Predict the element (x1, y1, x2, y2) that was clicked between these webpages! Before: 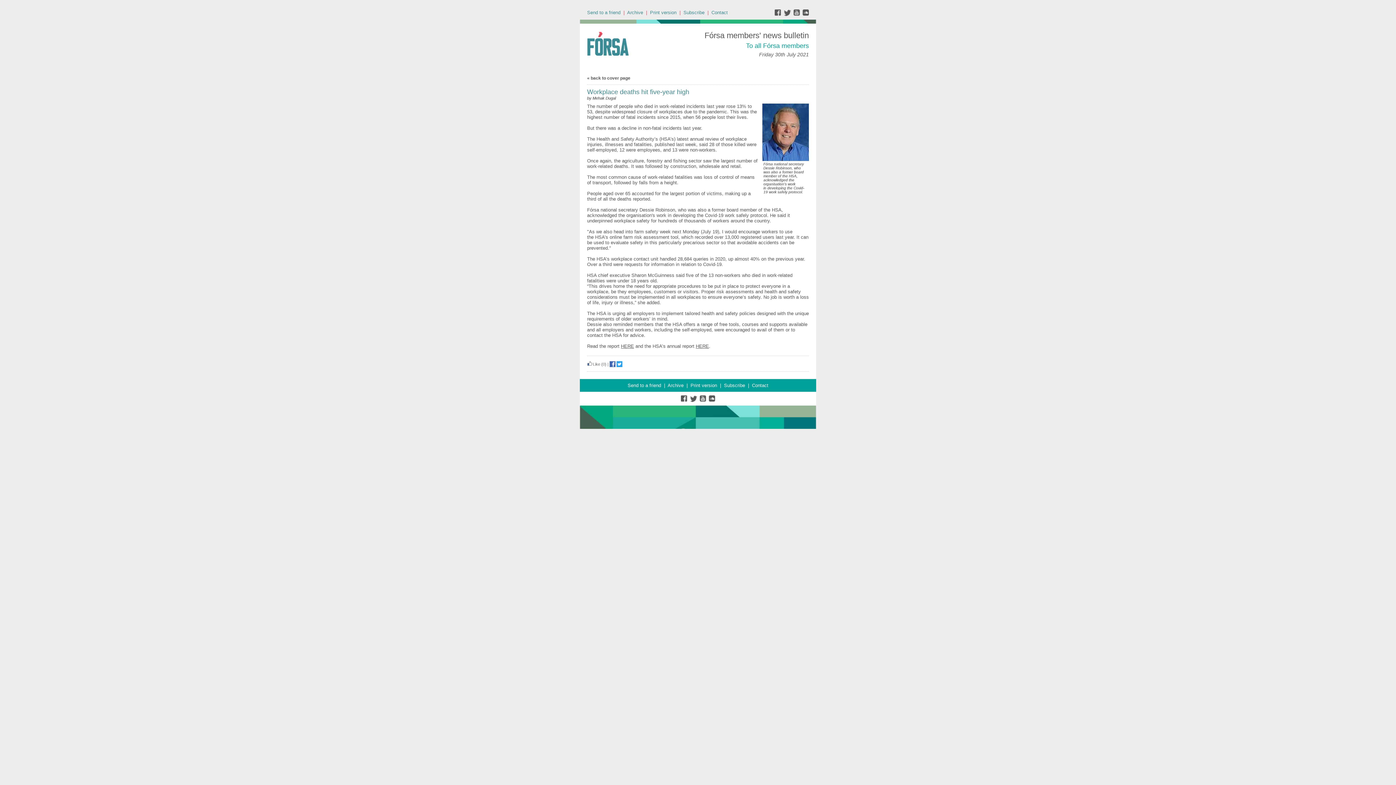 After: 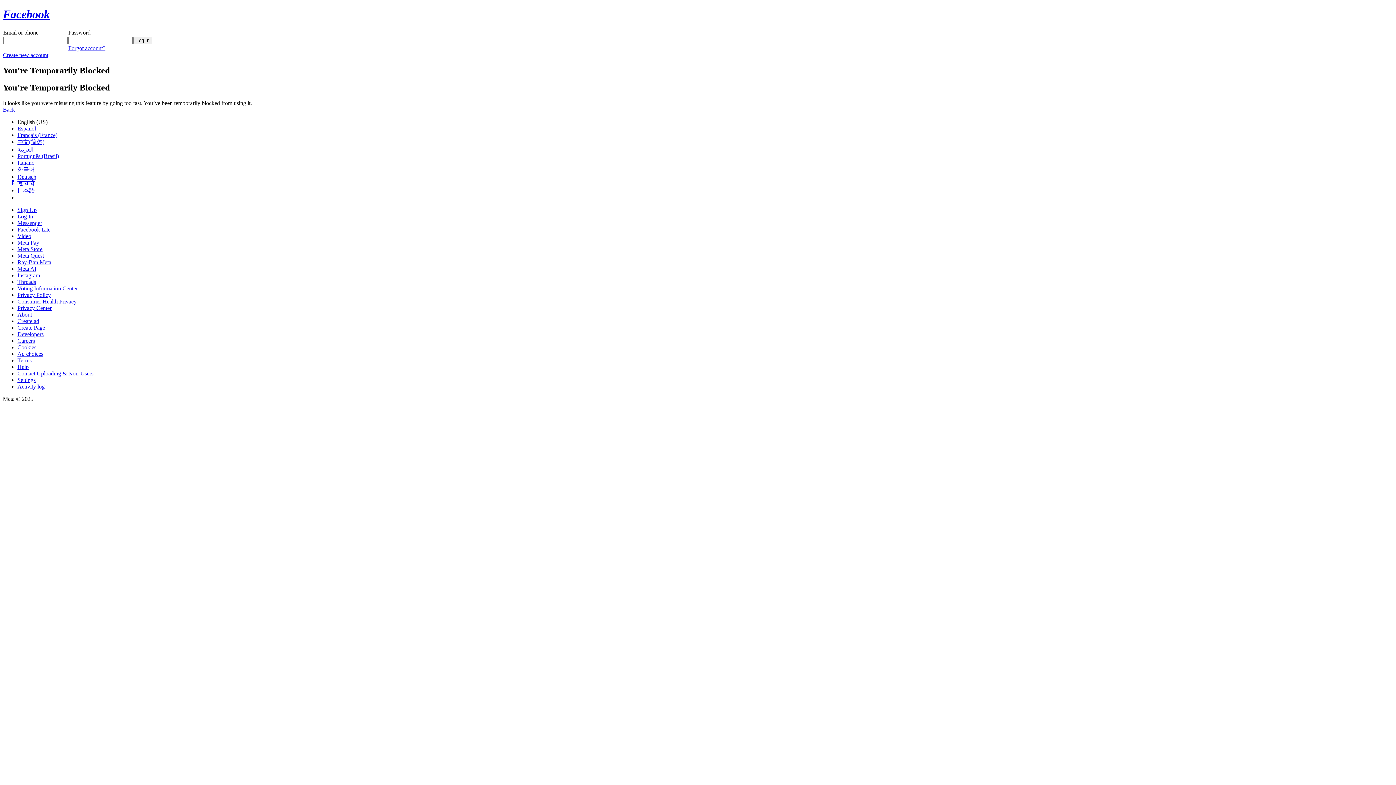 Action: bbox: (681, 398, 690, 403)